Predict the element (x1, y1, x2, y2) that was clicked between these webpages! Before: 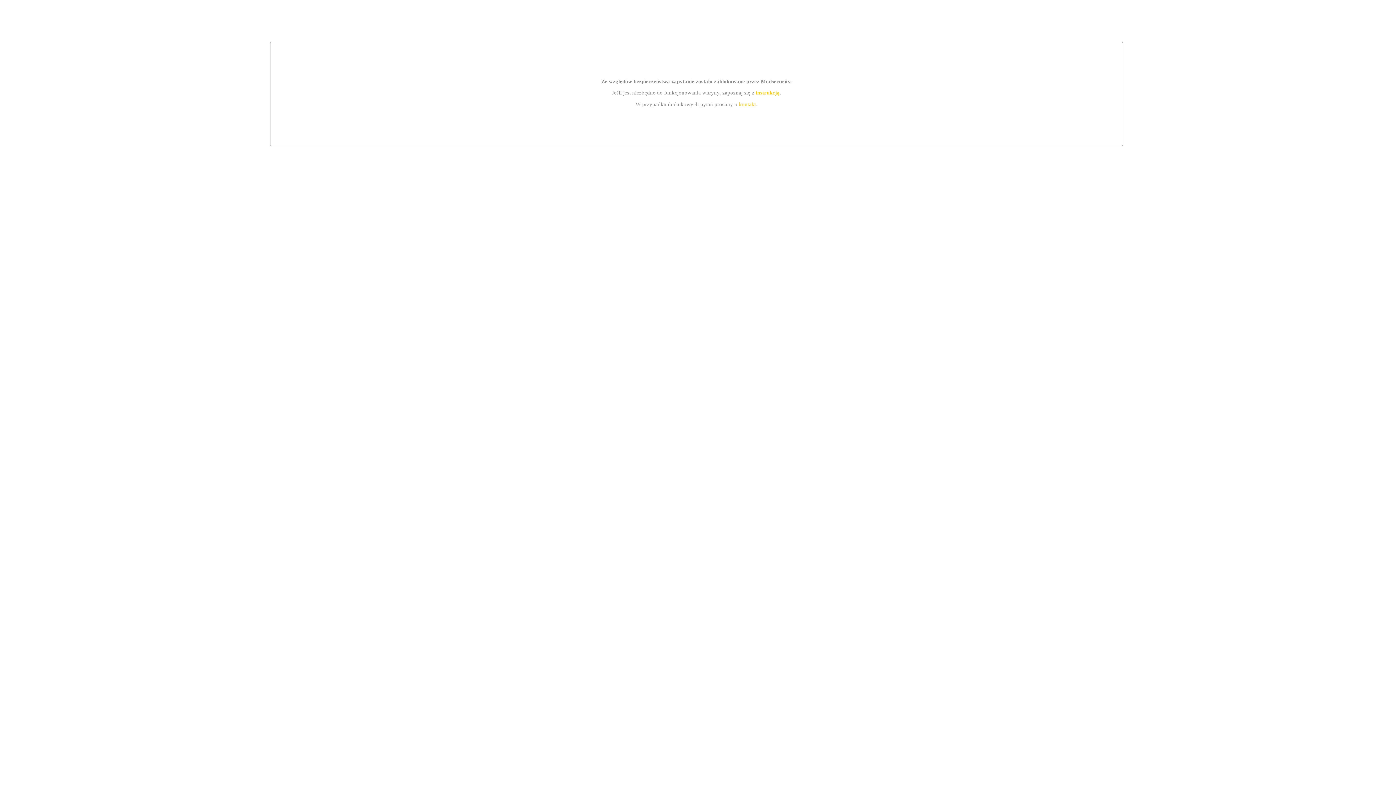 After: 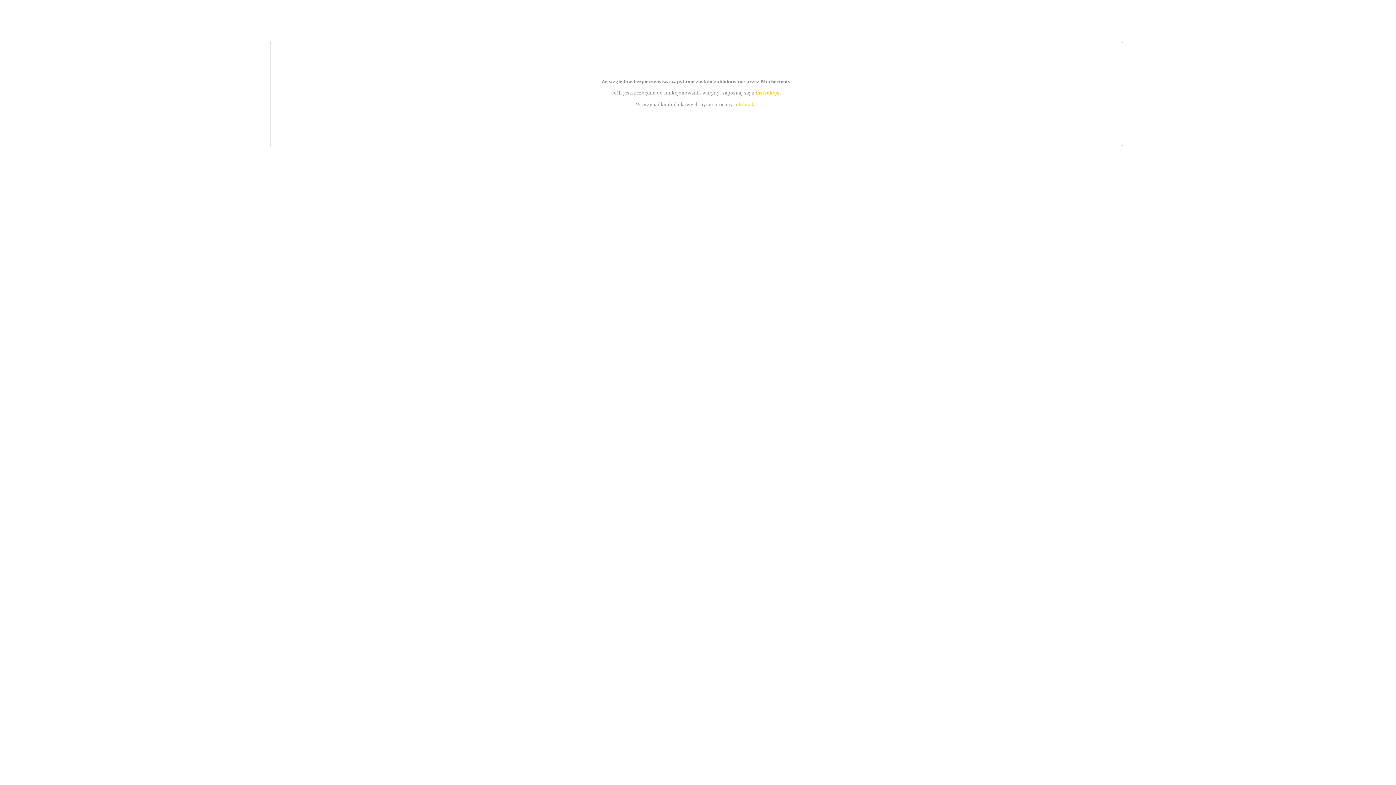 Action: label: instrukcją bbox: (755, 89, 779, 95)